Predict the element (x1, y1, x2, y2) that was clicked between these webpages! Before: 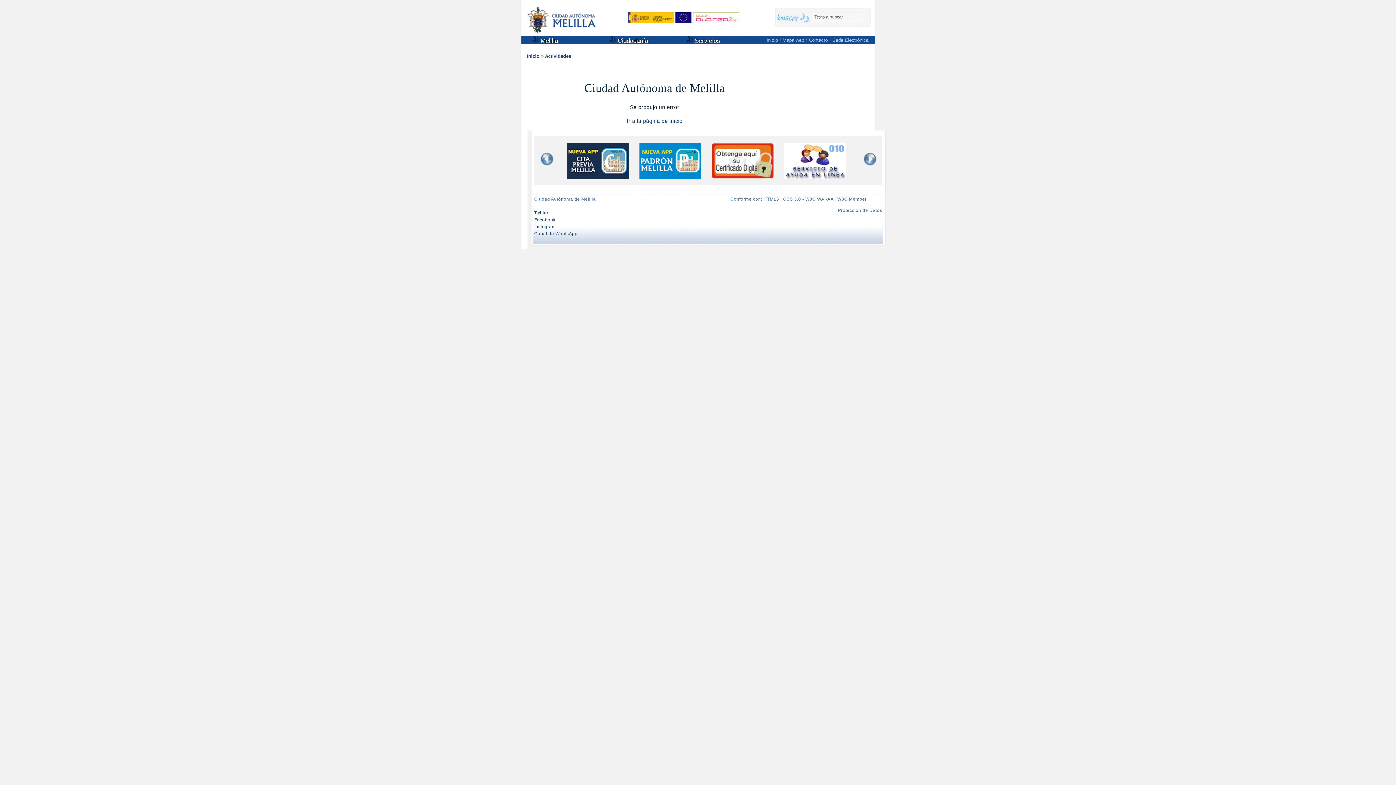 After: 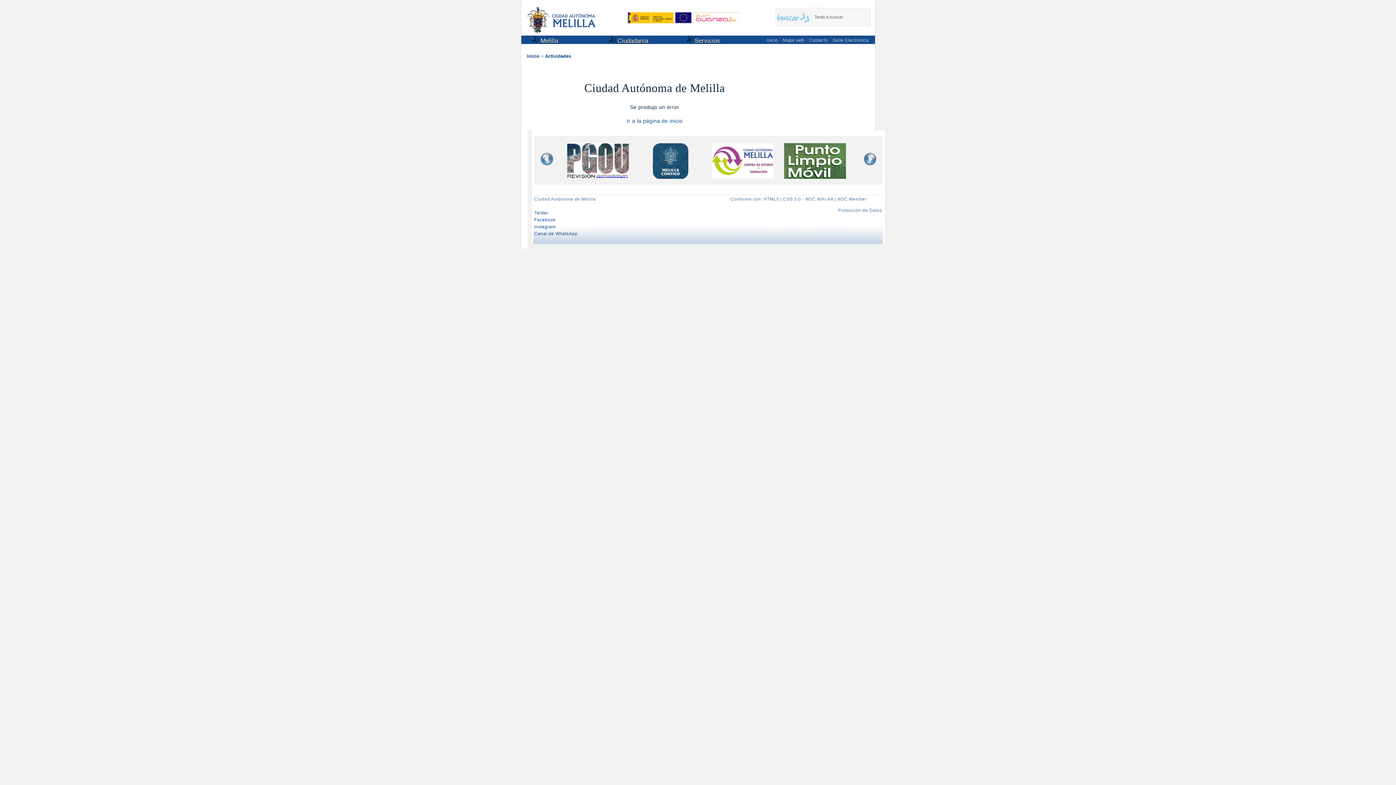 Action: bbox: (693, 18, 739, 24)